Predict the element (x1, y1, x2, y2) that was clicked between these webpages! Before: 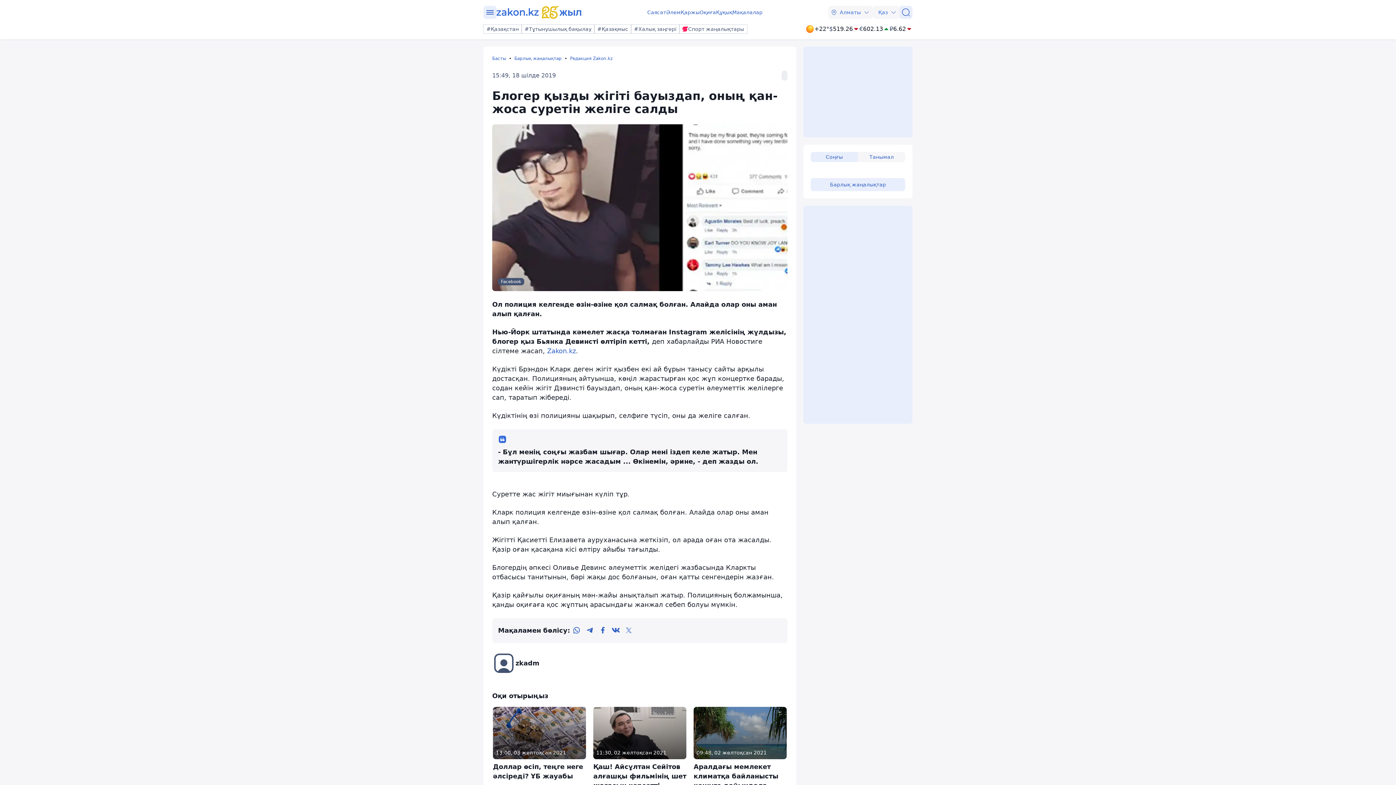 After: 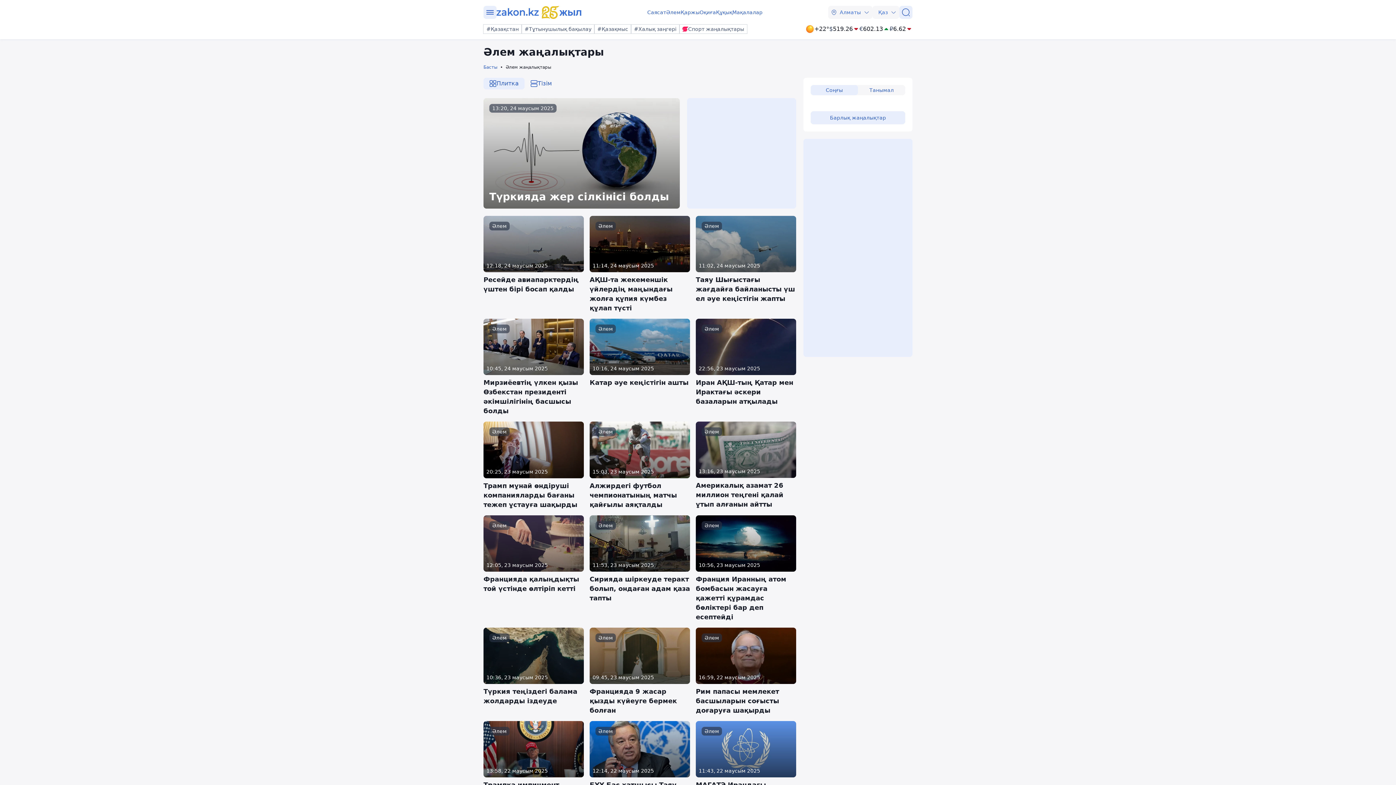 Action: bbox: (666, 8, 680, 16) label: Әлем